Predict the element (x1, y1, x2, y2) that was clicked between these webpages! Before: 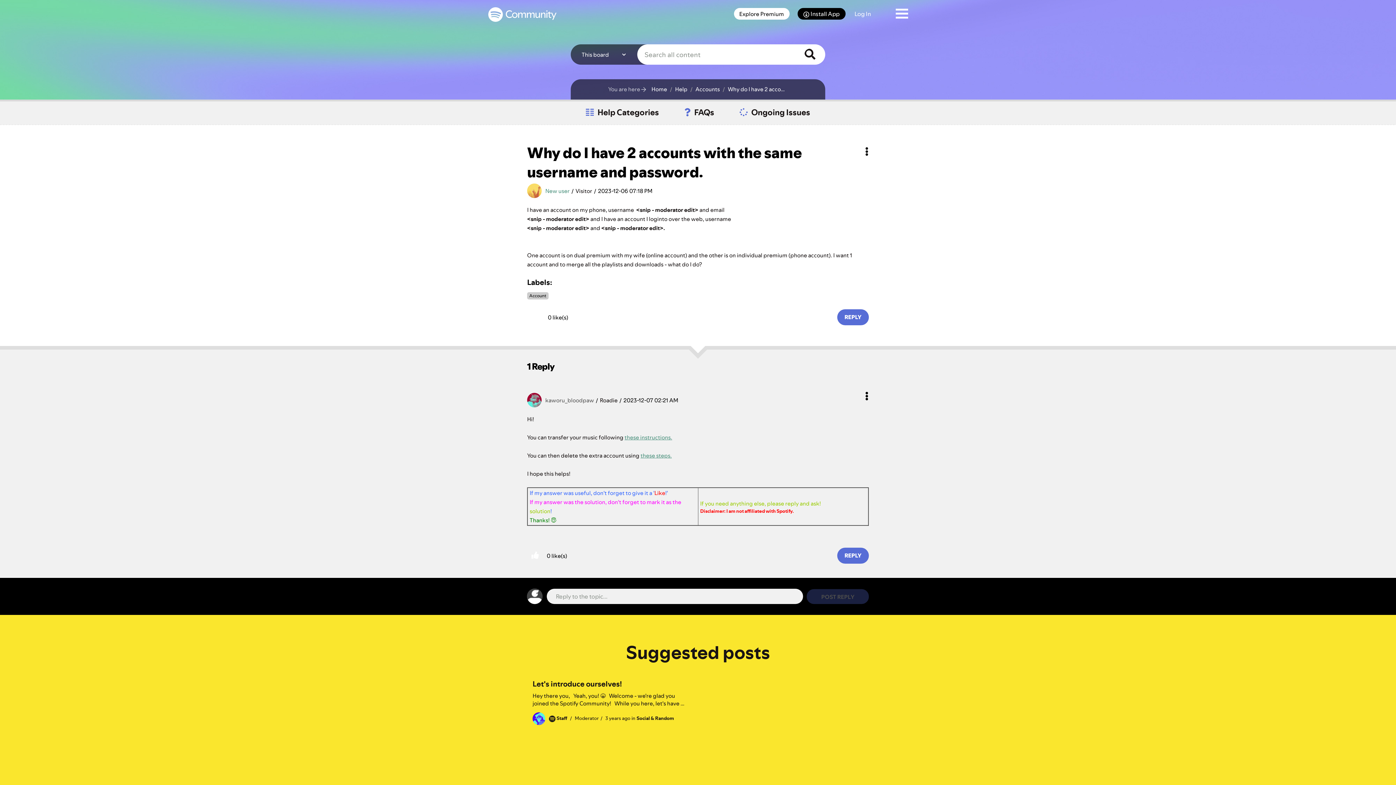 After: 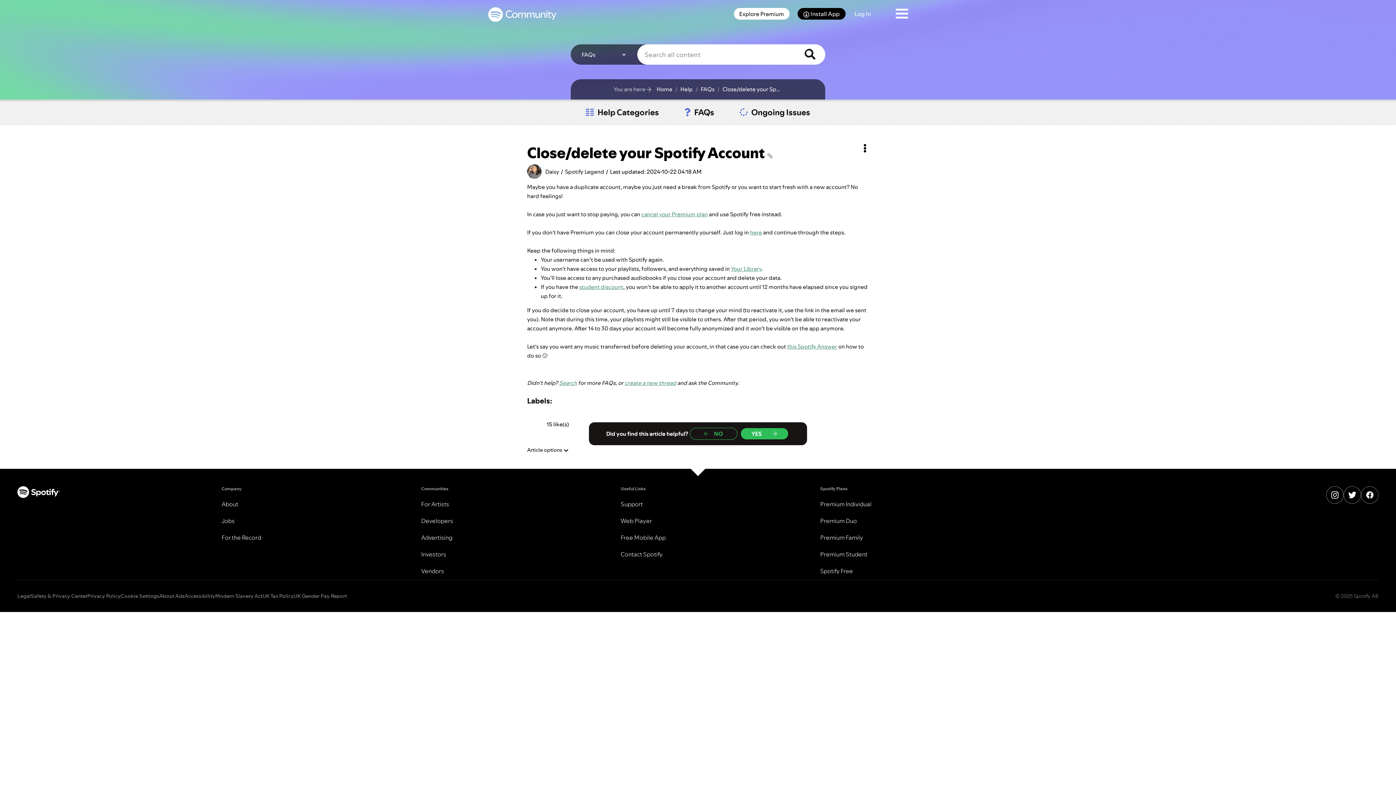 Action: label: these steps. bbox: (640, 452, 672, 459)